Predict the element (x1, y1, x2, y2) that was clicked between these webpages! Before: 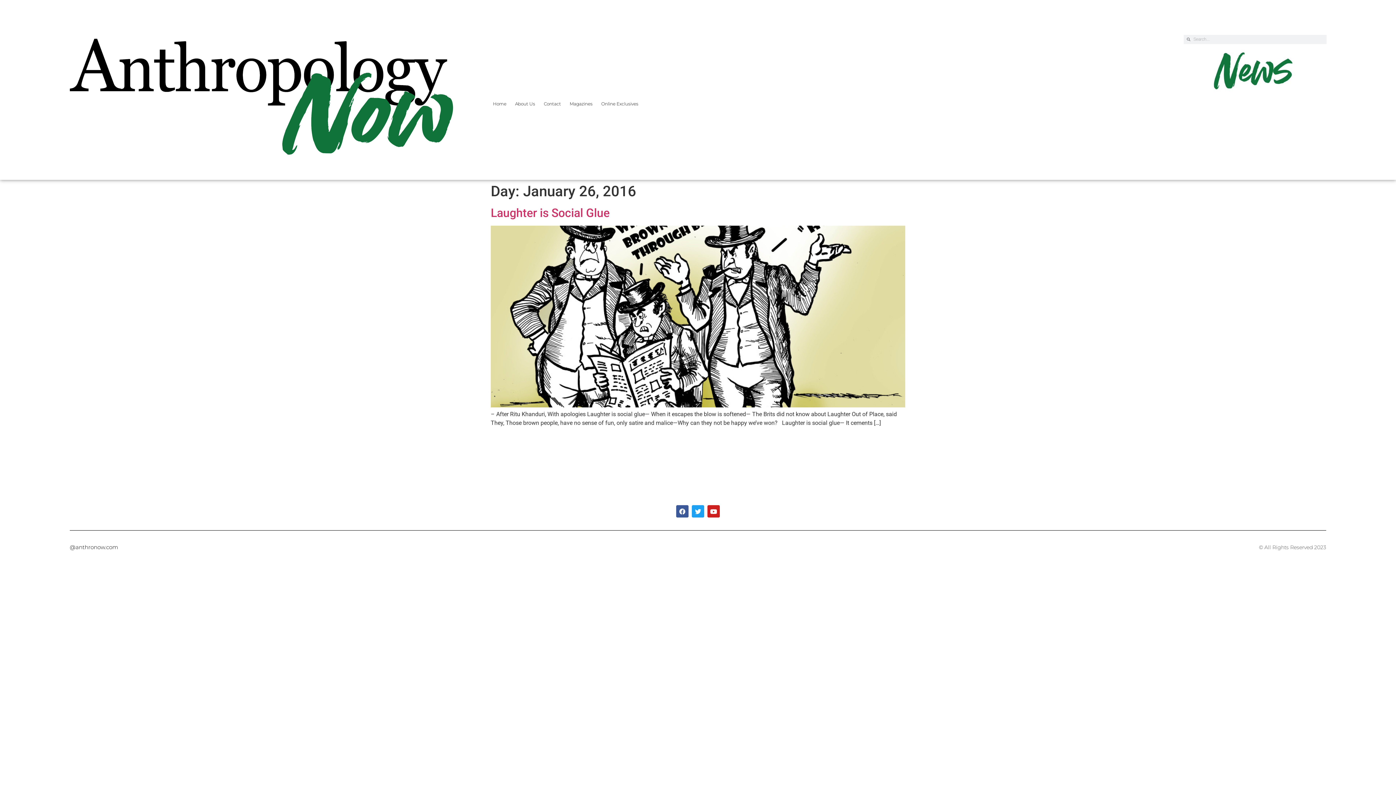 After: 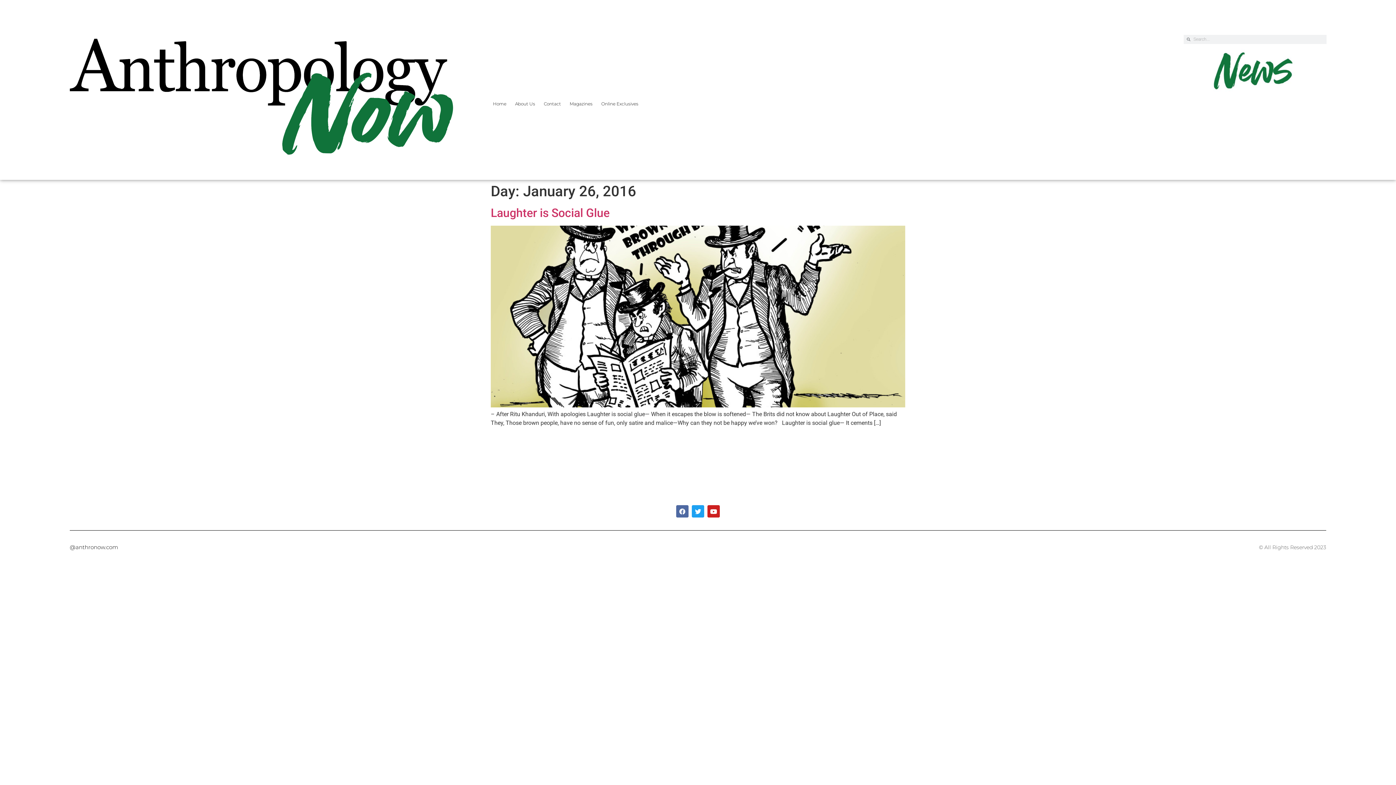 Action: label: Facebook bbox: (676, 505, 688, 517)